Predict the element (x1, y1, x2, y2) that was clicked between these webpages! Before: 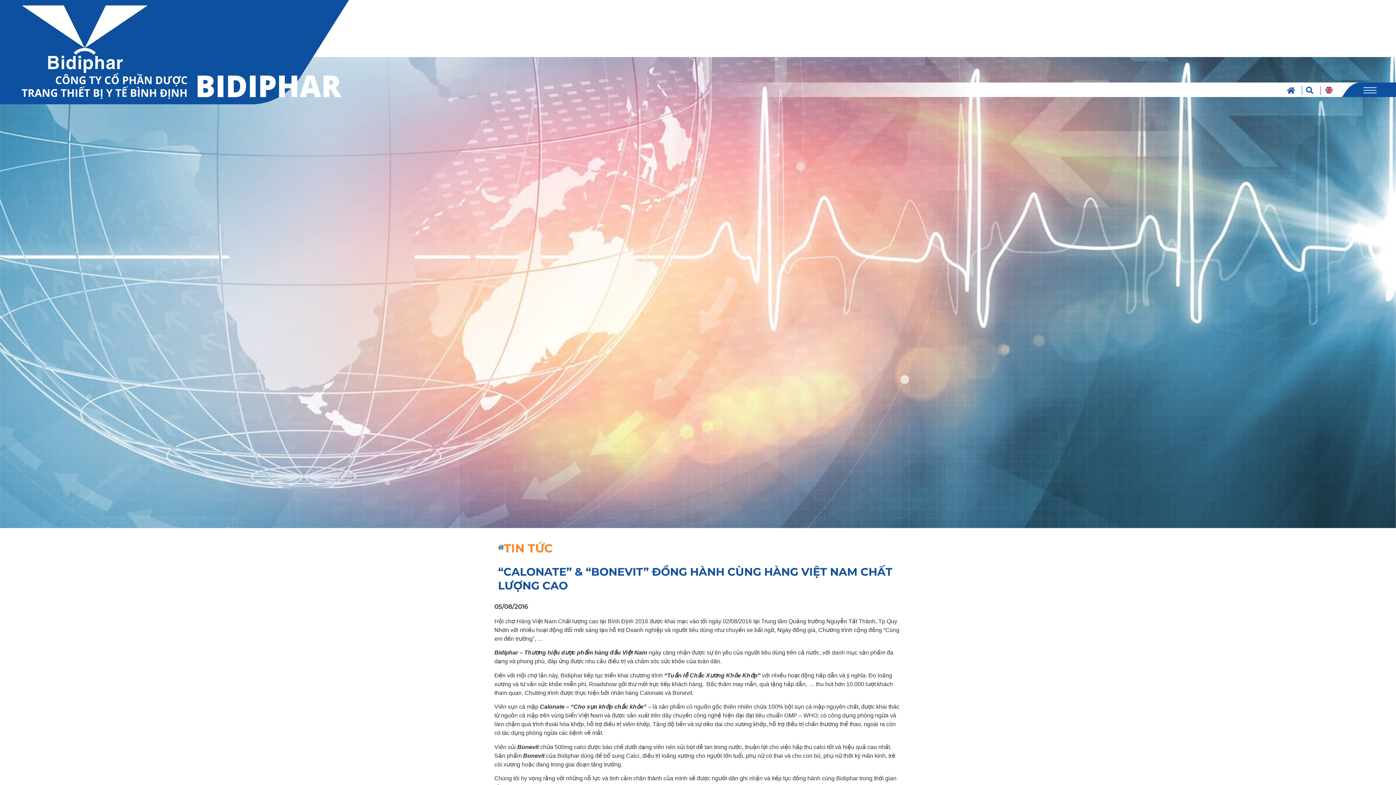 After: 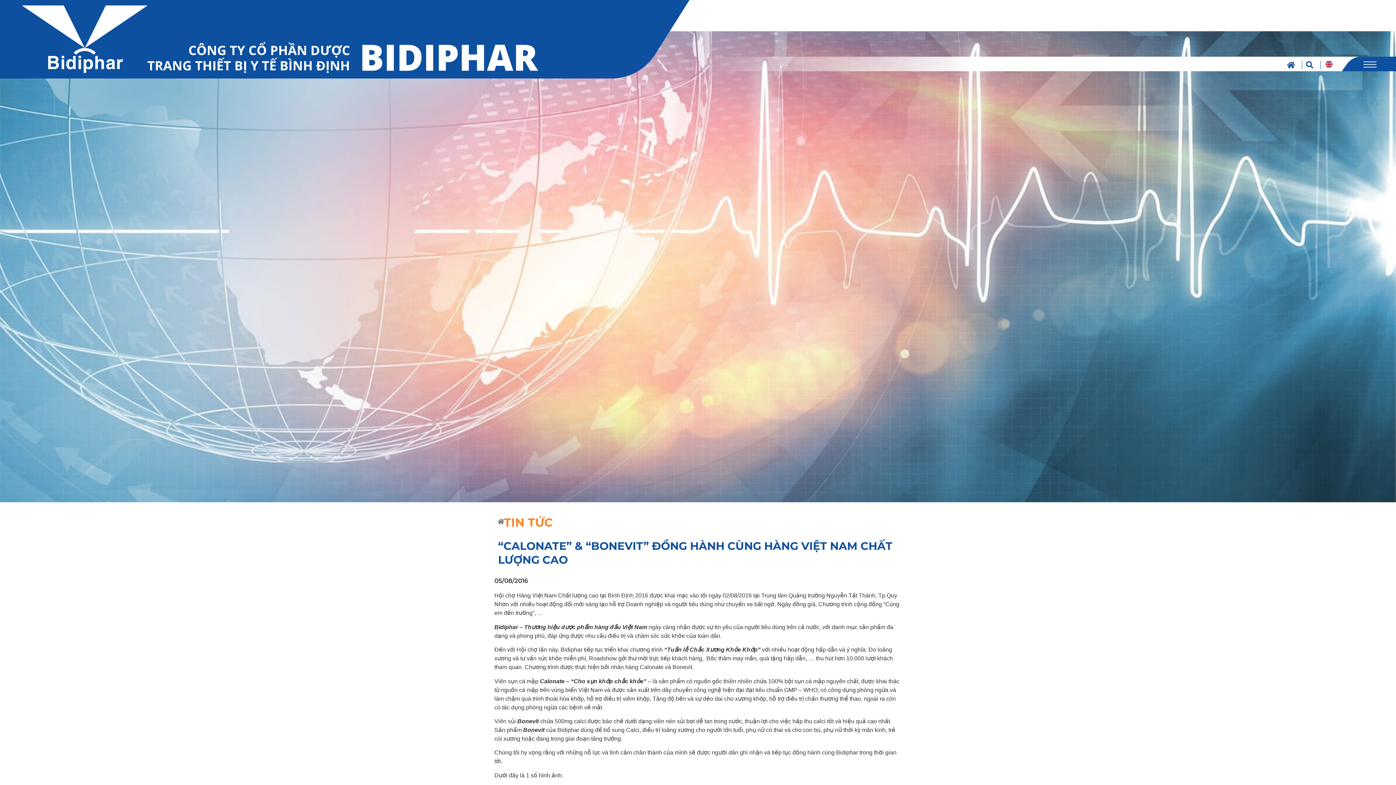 Action: bbox: (1305, 86, 1317, 95) label:  